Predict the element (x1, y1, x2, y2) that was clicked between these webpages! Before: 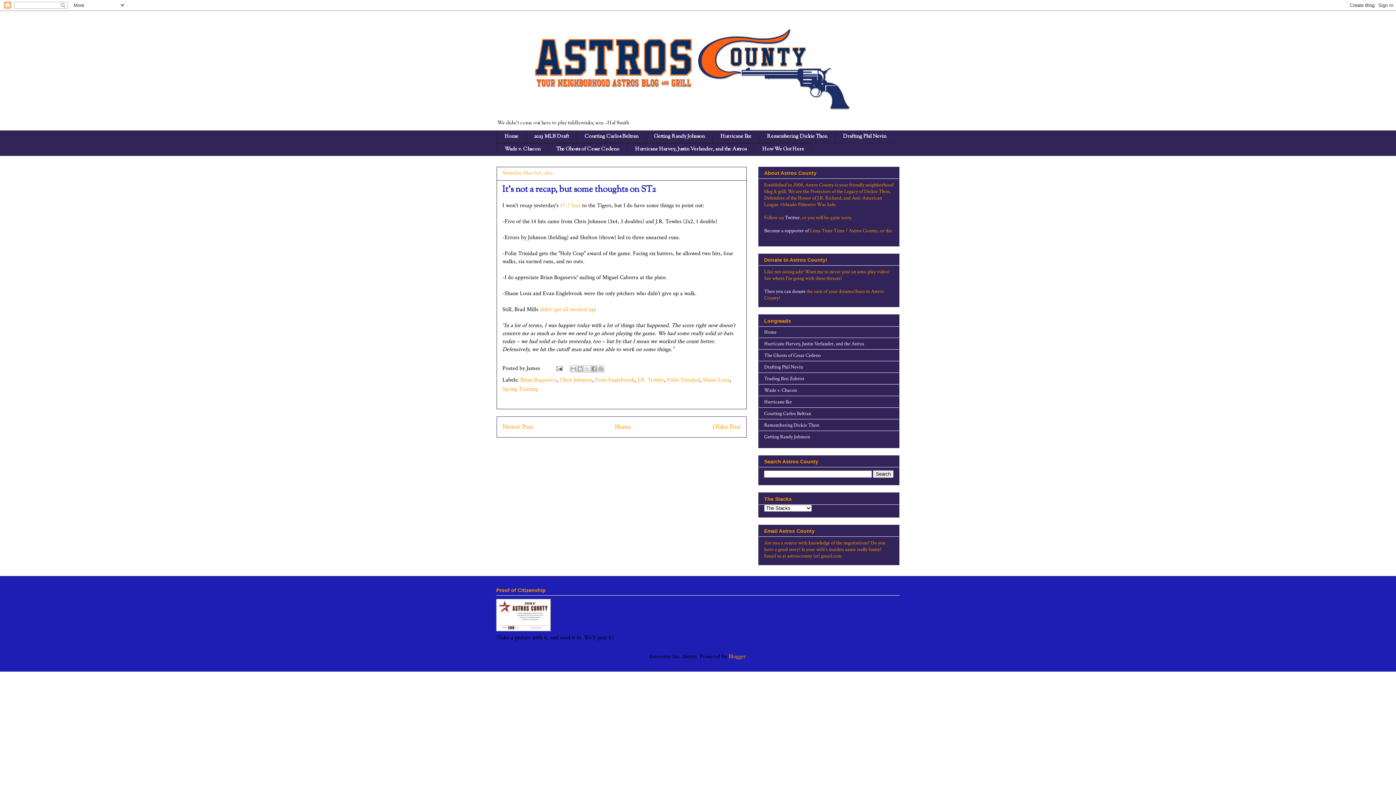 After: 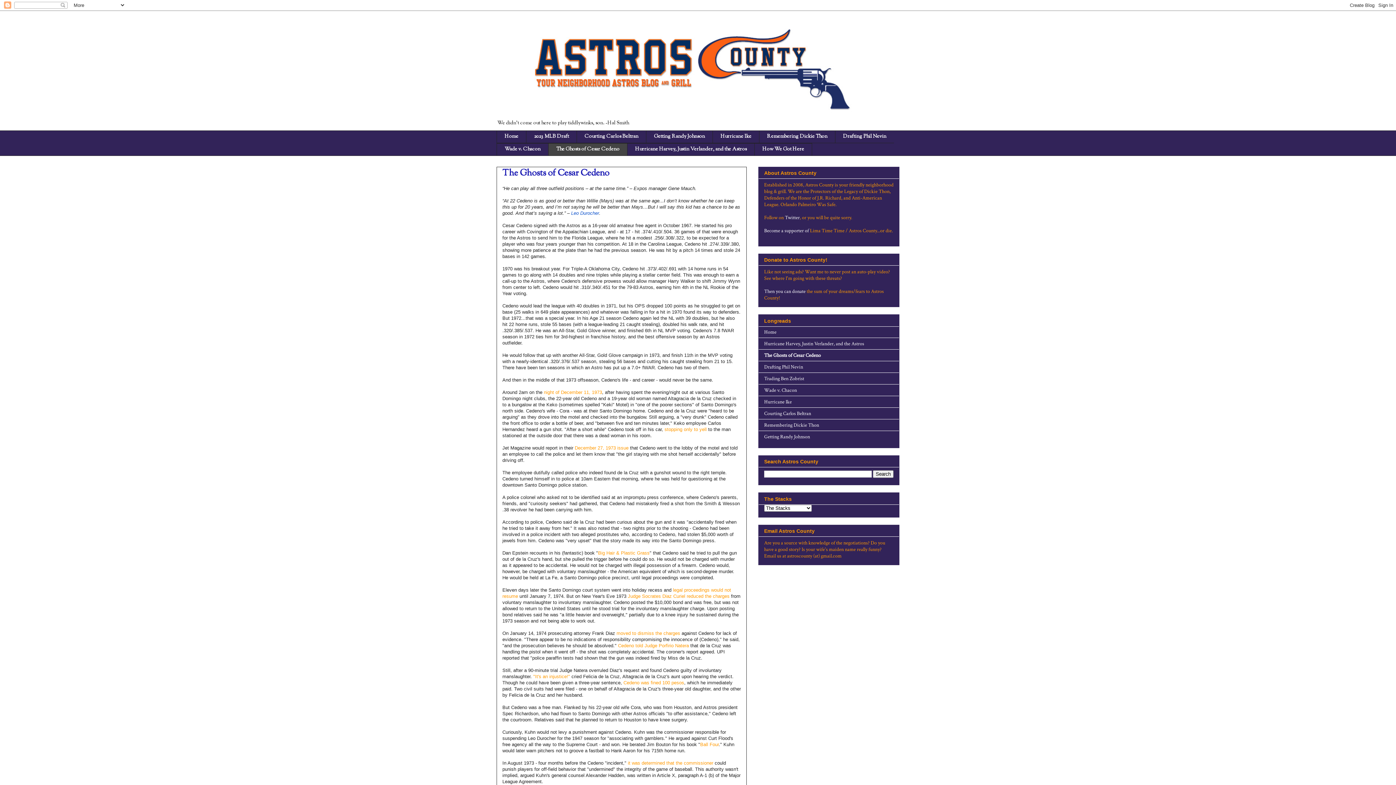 Action: label: The Ghosts of Cesar Cedeno bbox: (548, 143, 627, 155)